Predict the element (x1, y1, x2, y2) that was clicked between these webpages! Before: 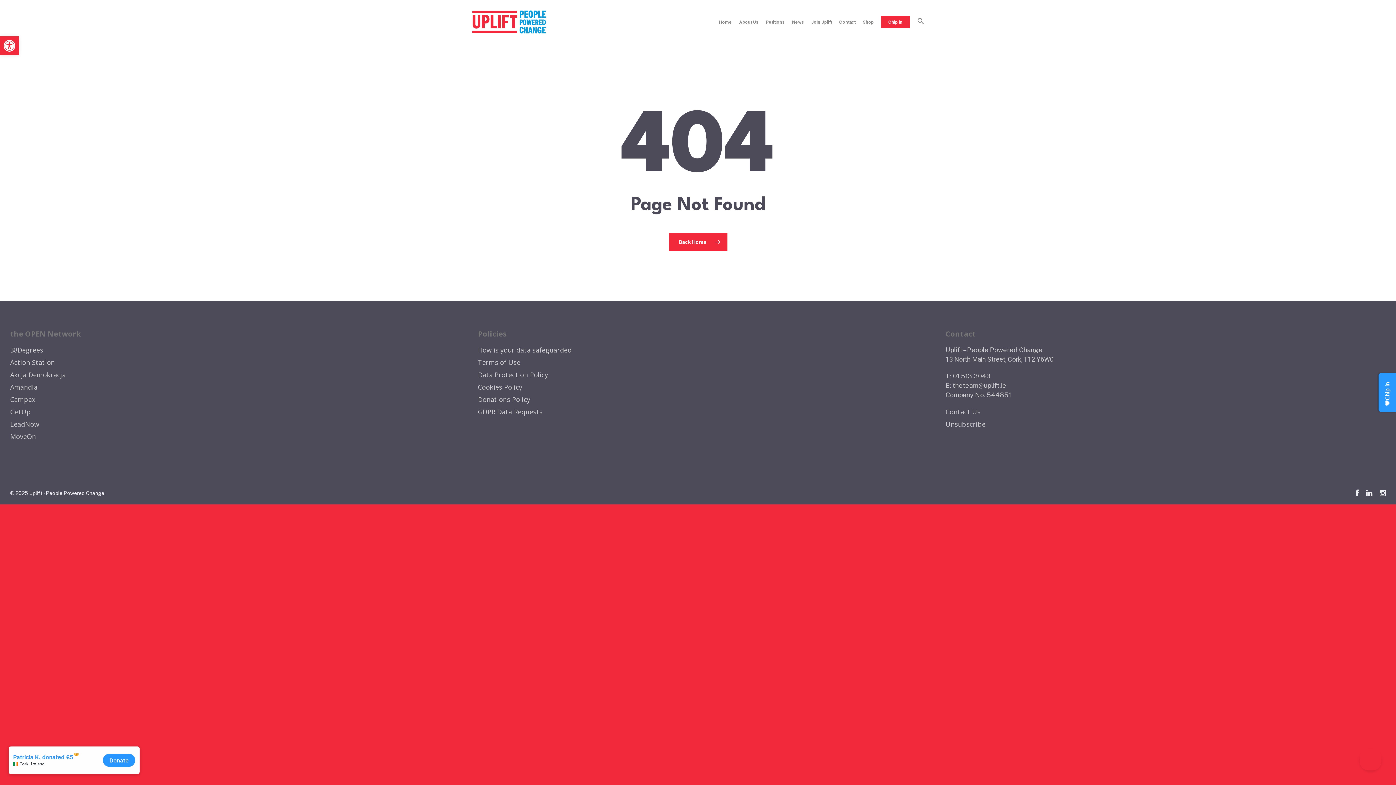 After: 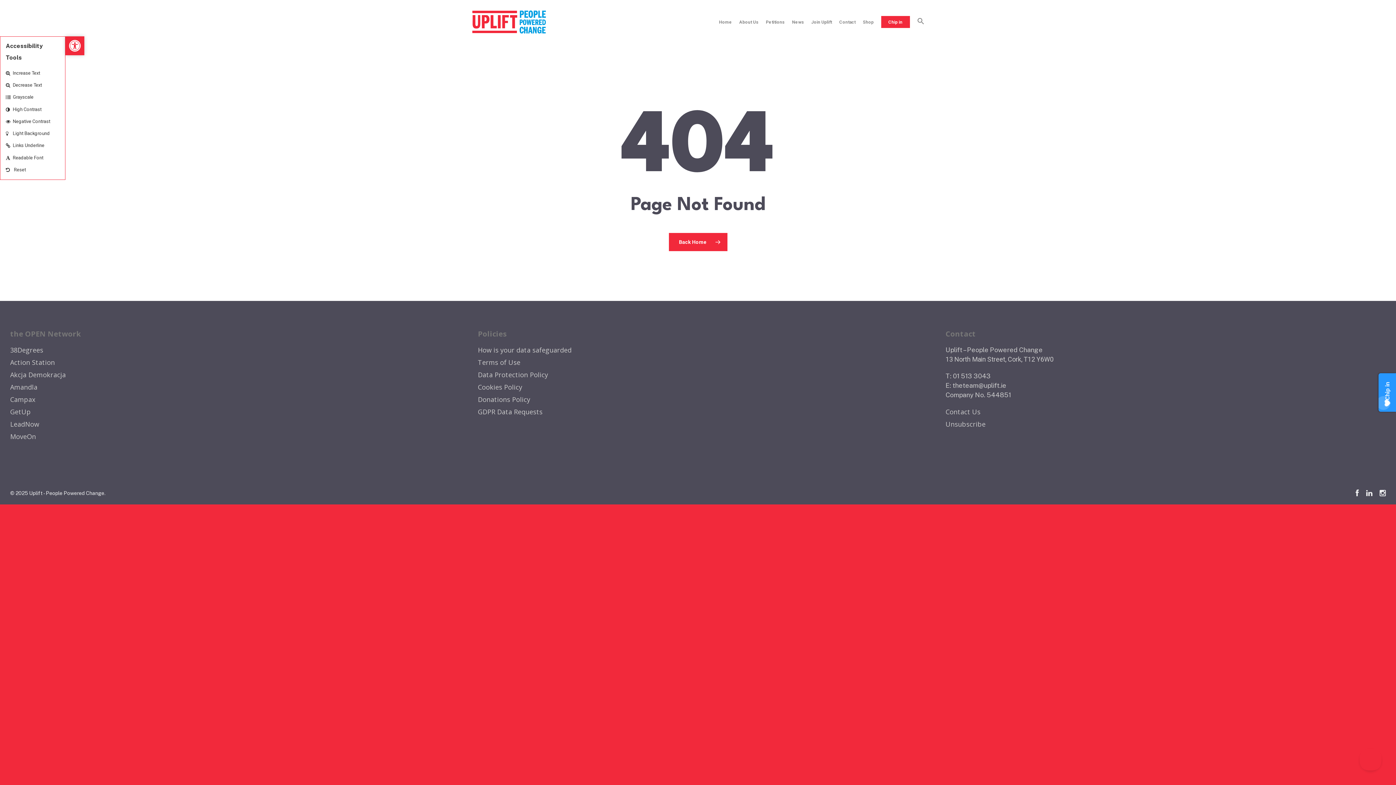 Action: bbox: (0, 36, 18, 55) label: Open toolbar